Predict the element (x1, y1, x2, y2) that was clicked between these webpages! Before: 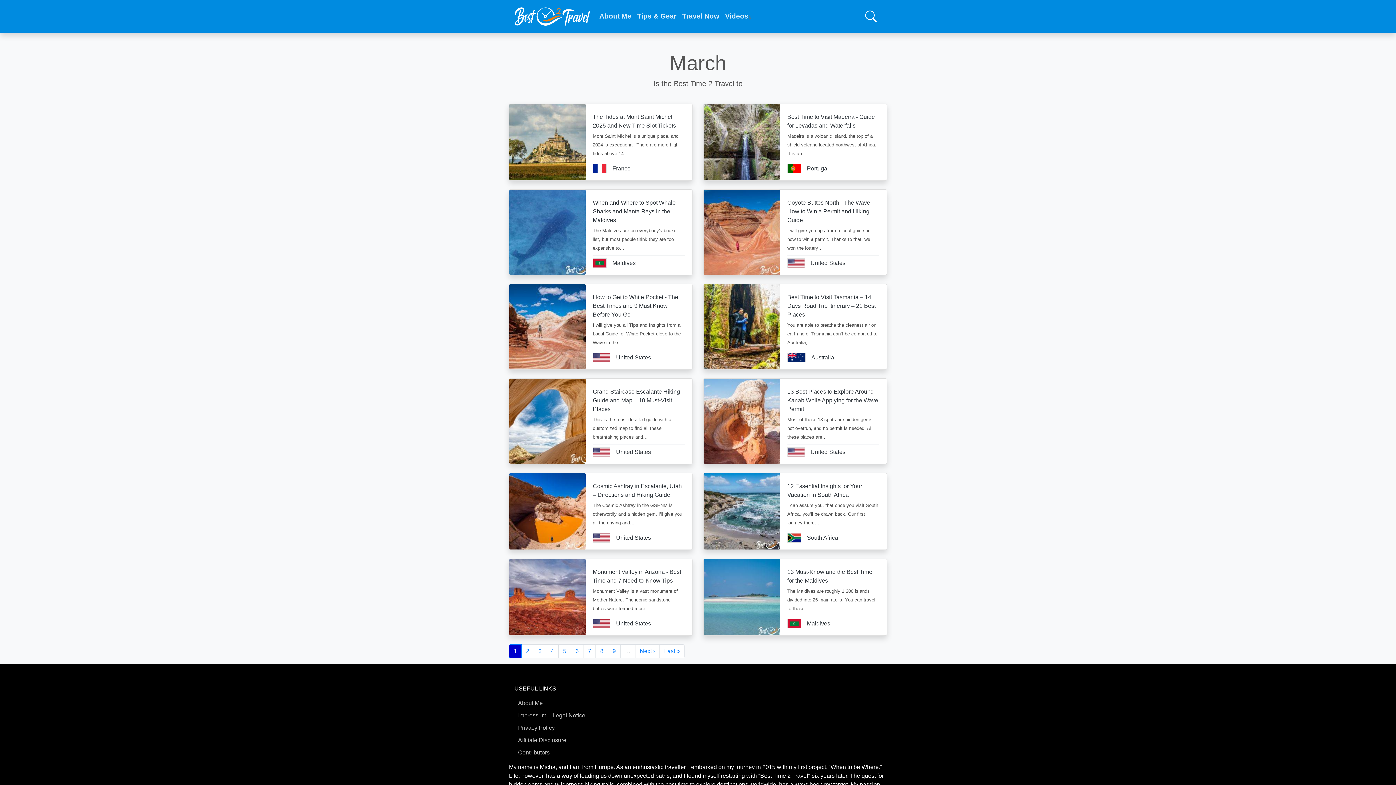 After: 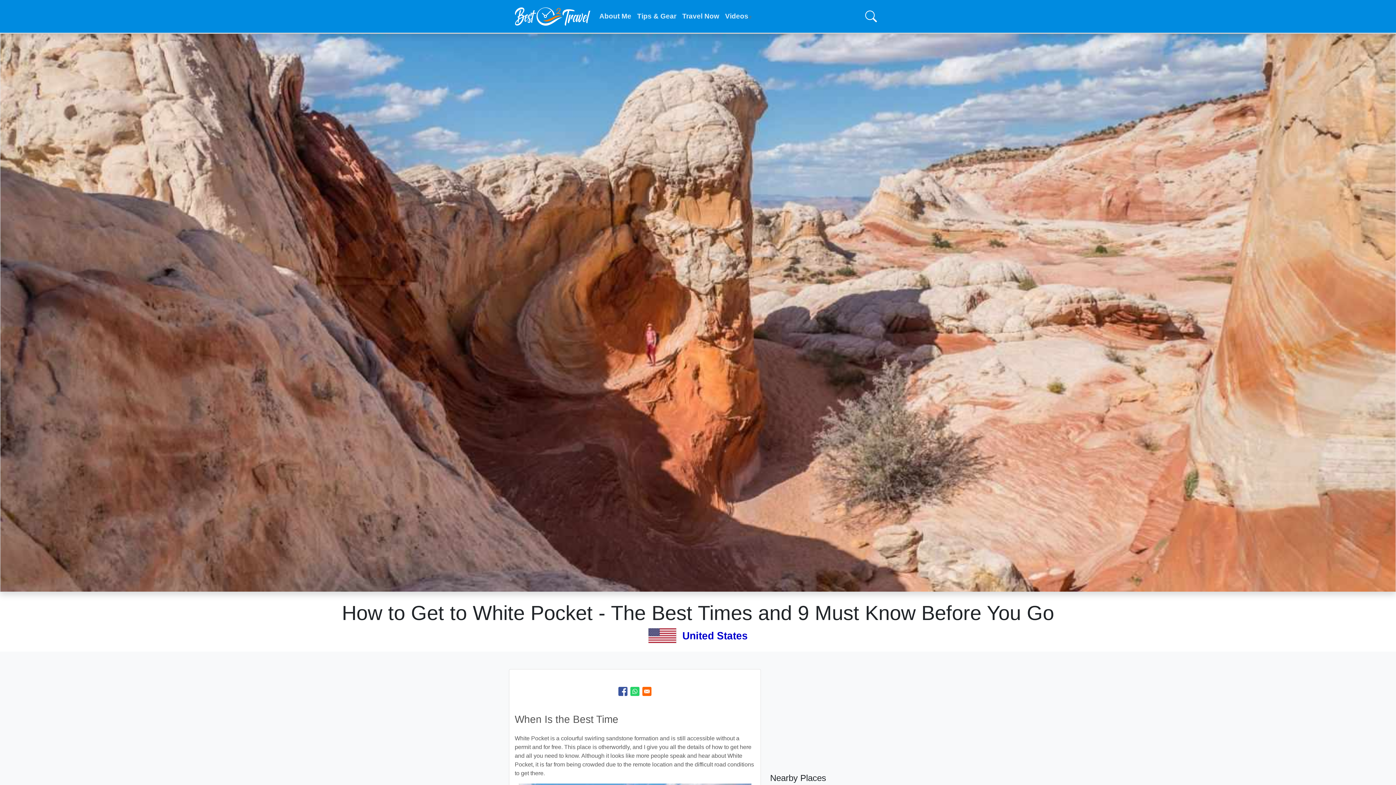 Action: label: United States bbox: (592, 357, 651, 363)